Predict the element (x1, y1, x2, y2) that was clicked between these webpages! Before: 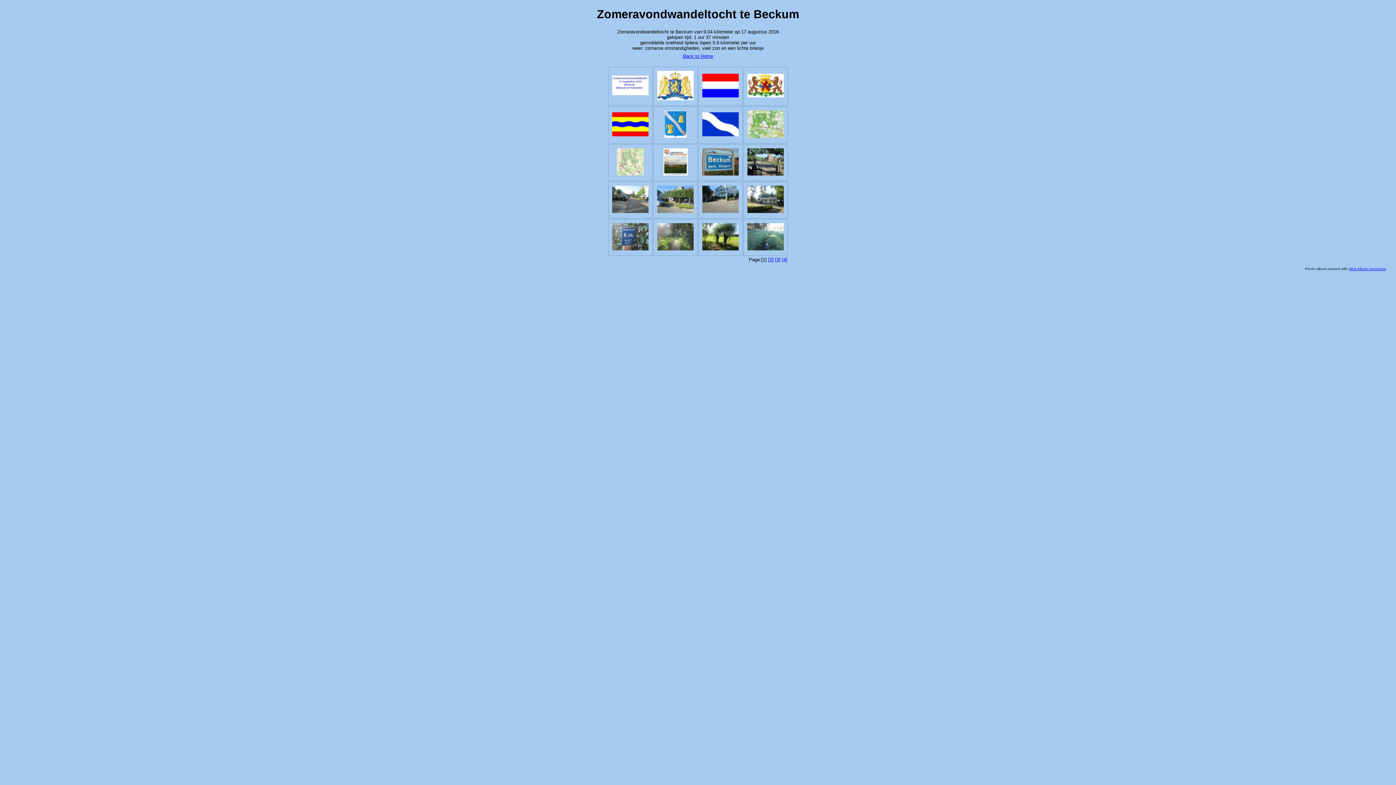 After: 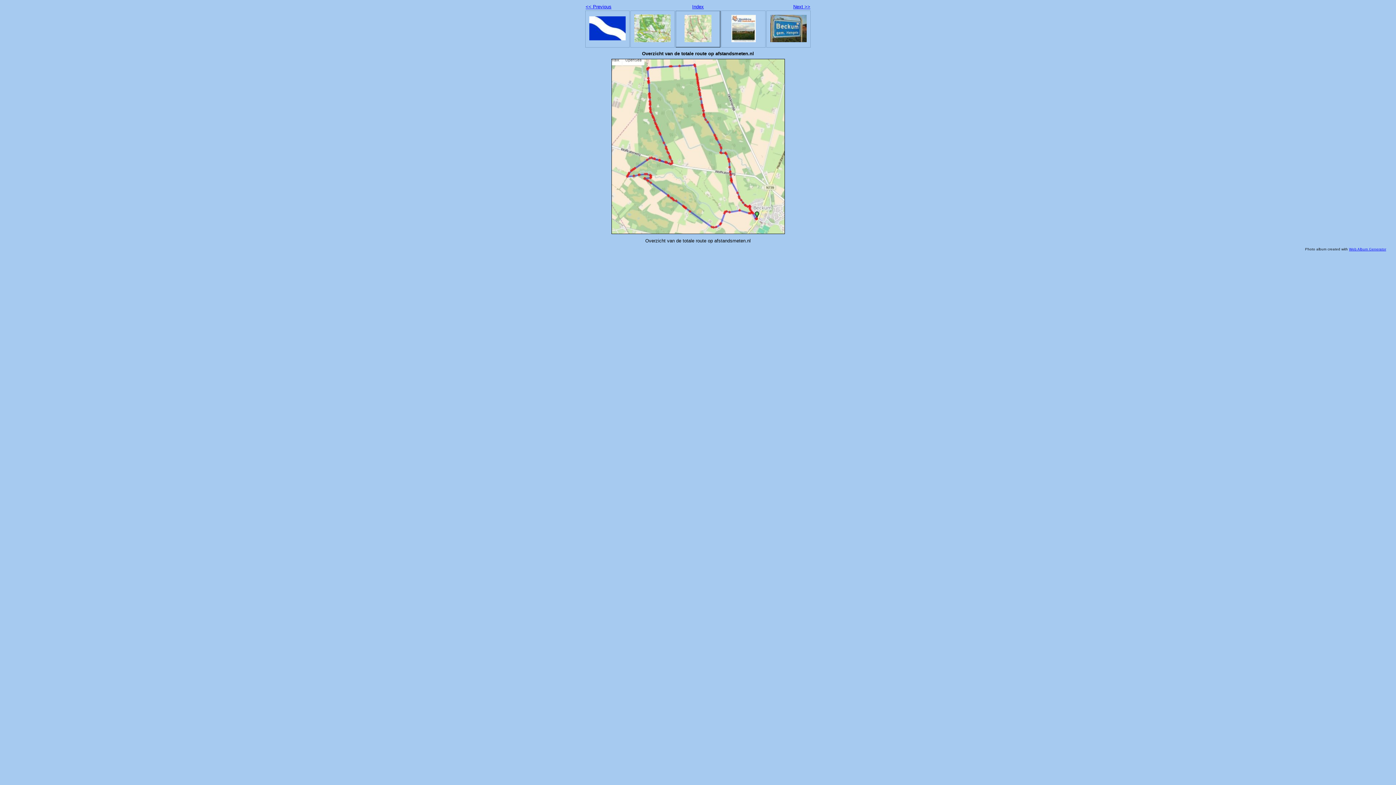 Action: bbox: (617, 170, 644, 176)